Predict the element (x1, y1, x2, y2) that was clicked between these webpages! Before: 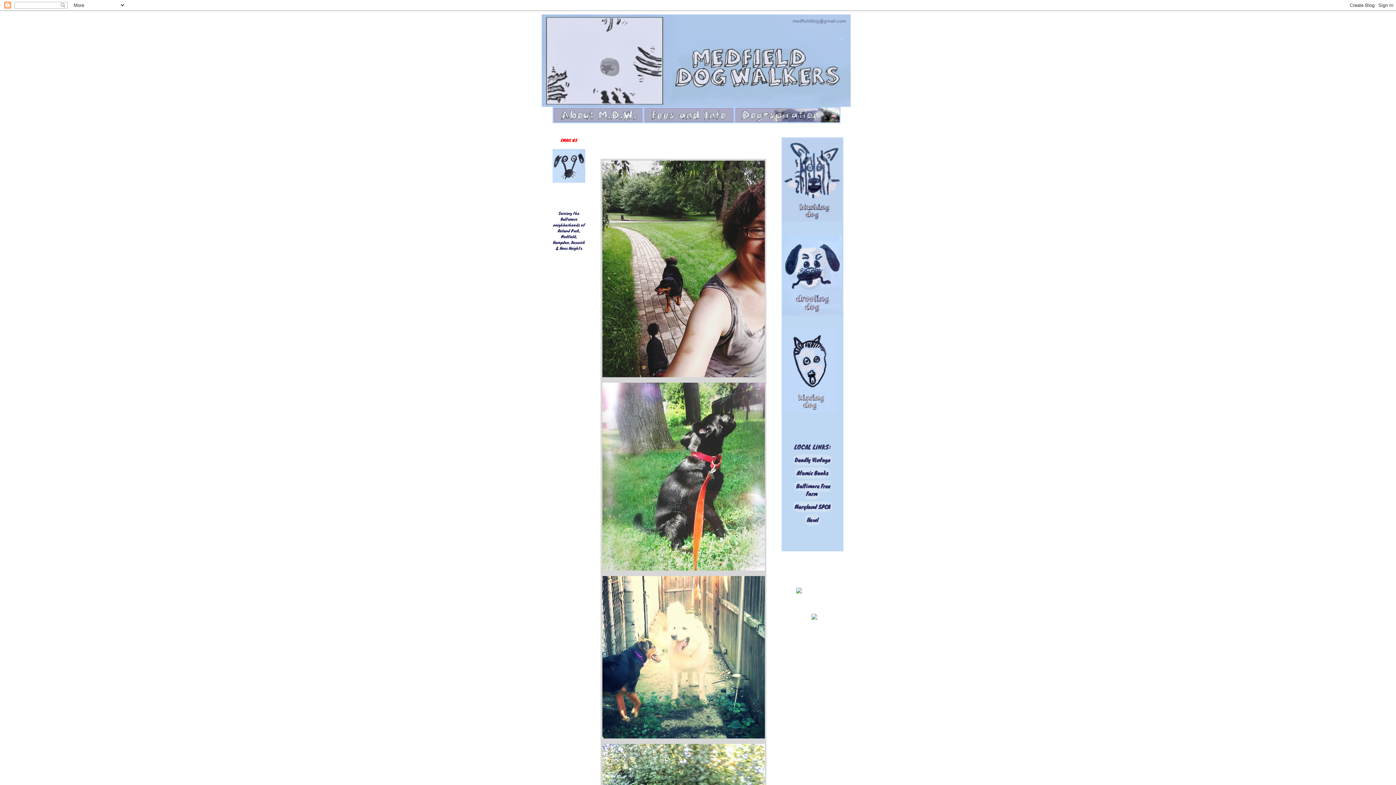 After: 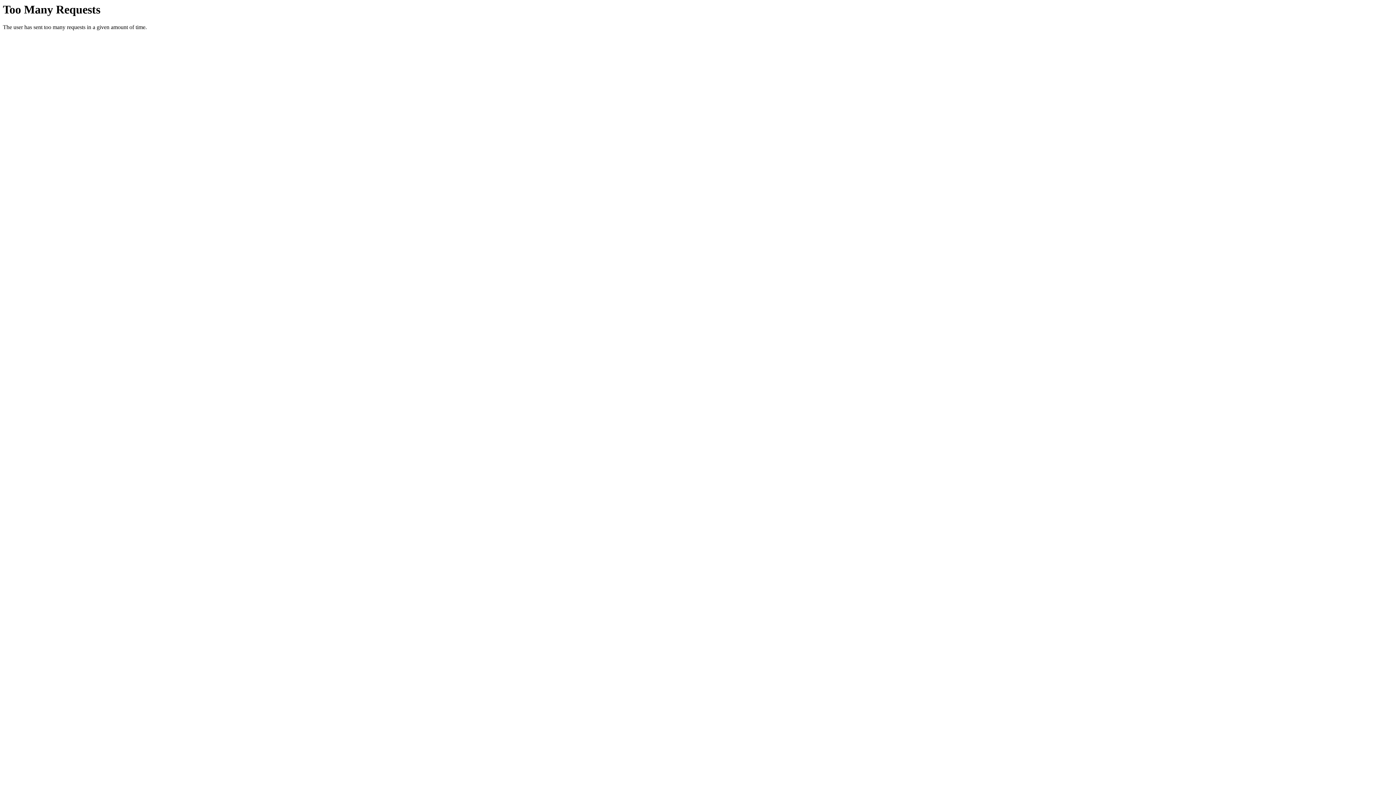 Action: label: Baltimore Free Farm bbox: (794, 480, 830, 499)